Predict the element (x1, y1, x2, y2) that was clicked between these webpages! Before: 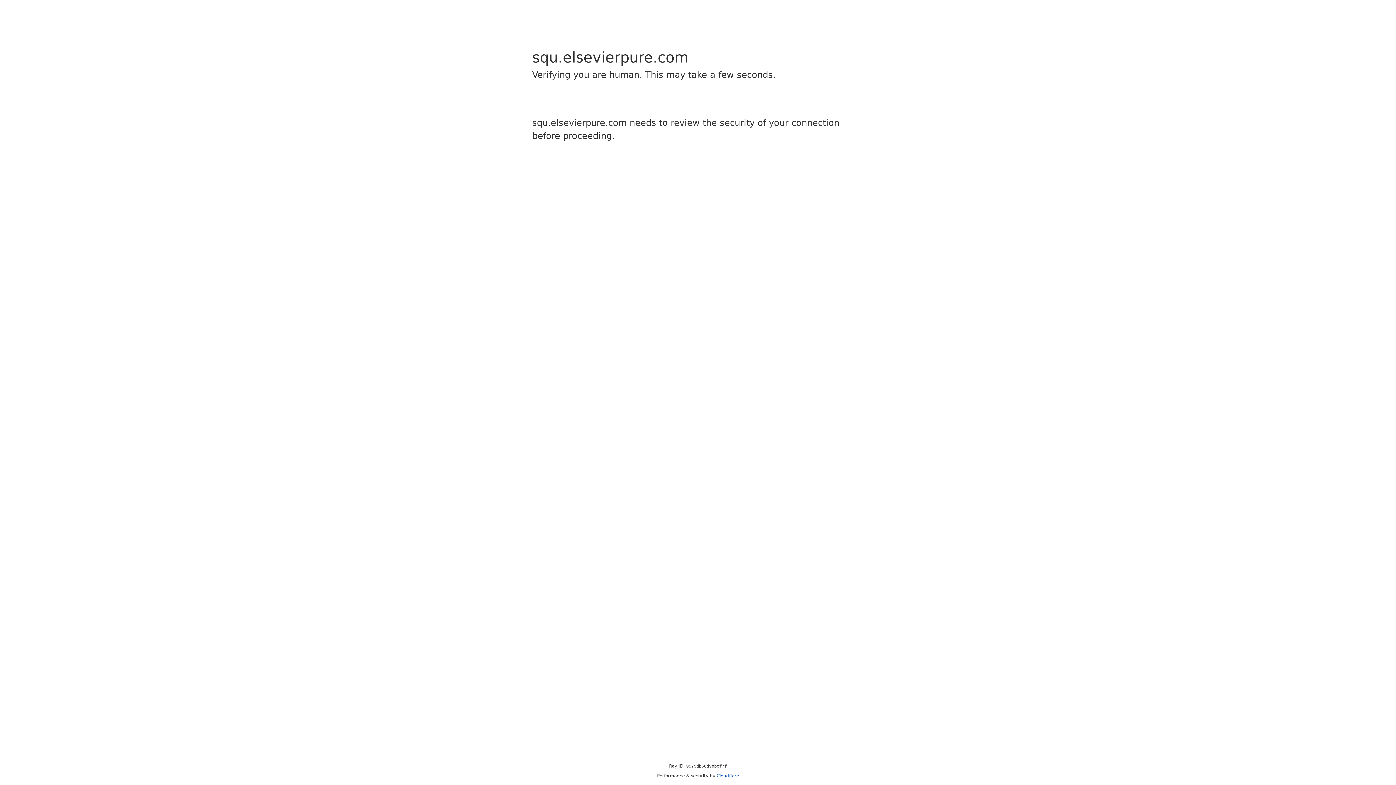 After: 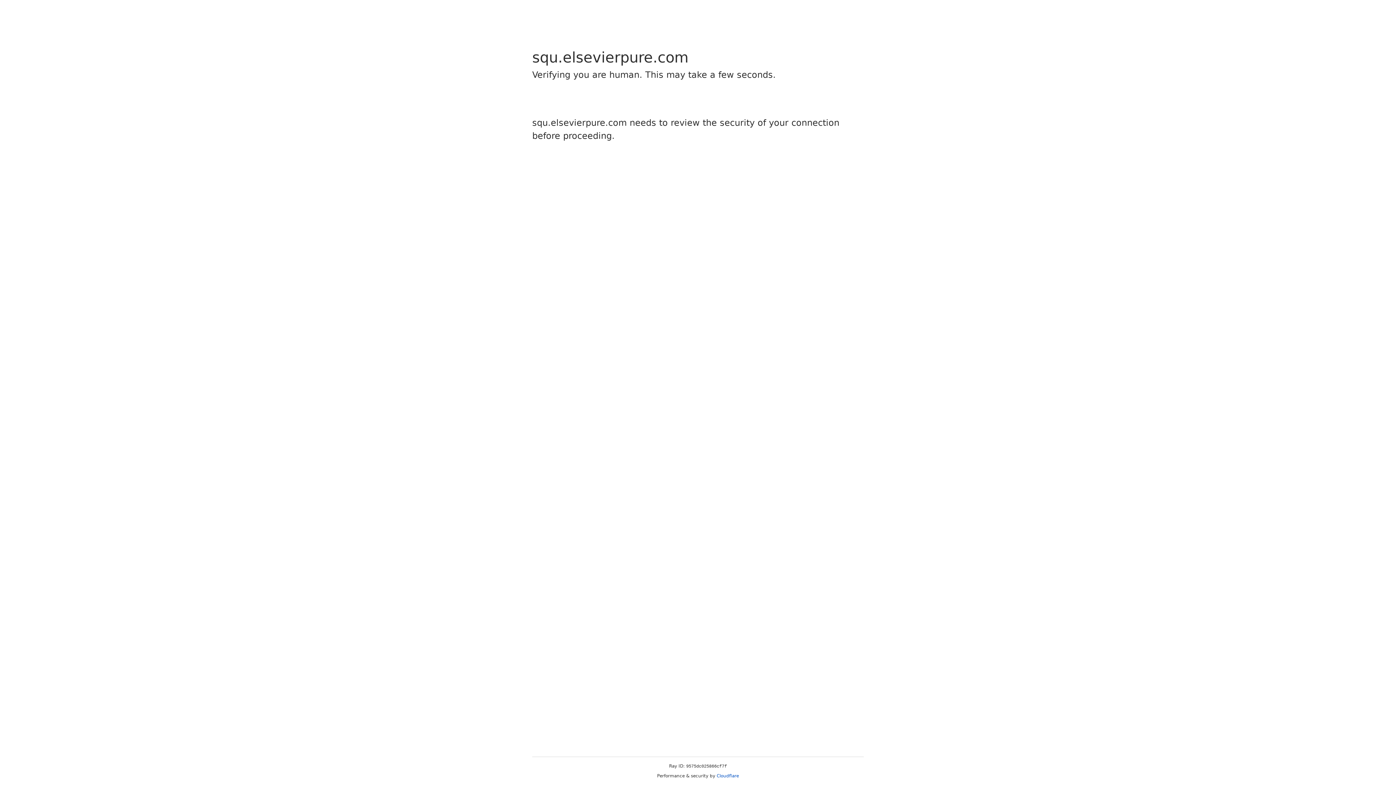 Action: label: Cloudflare bbox: (716, 773, 739, 778)